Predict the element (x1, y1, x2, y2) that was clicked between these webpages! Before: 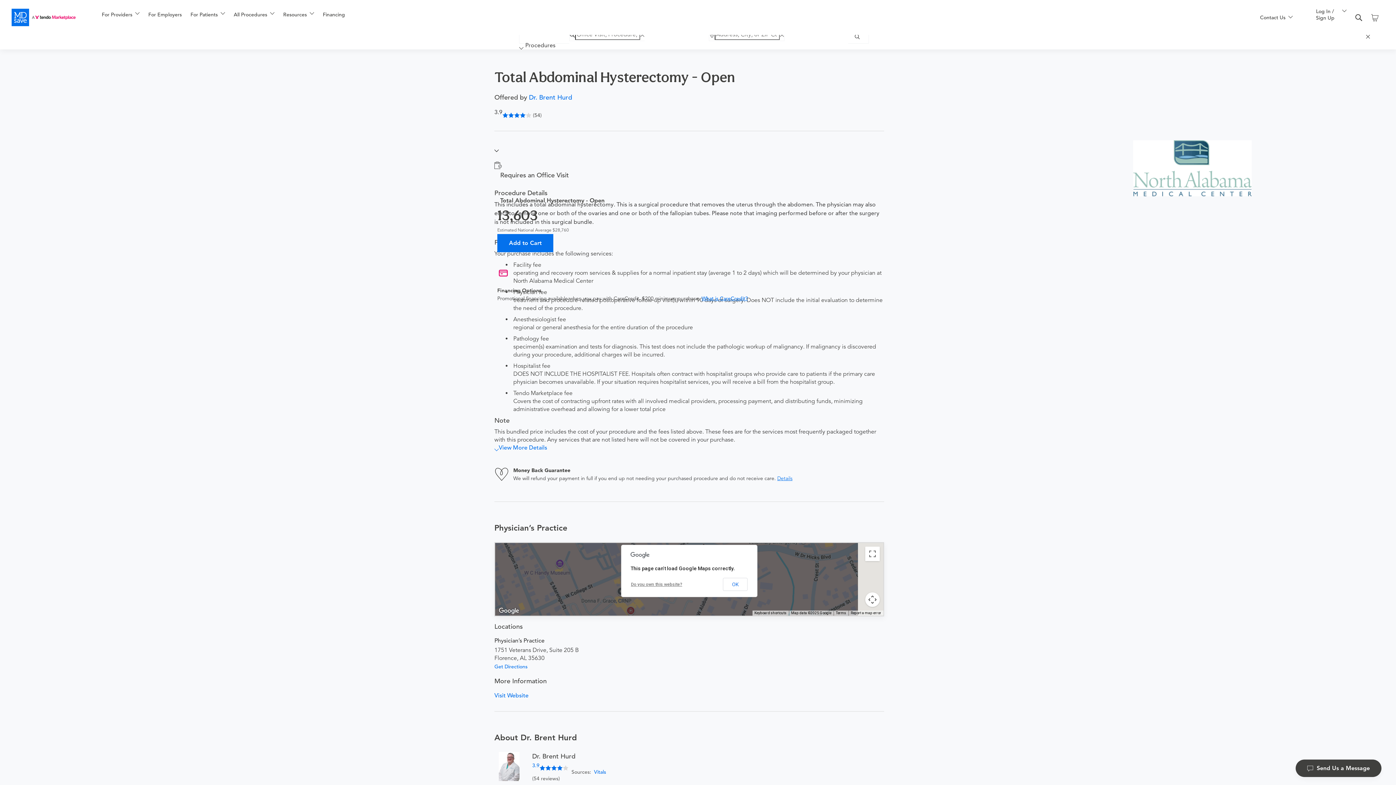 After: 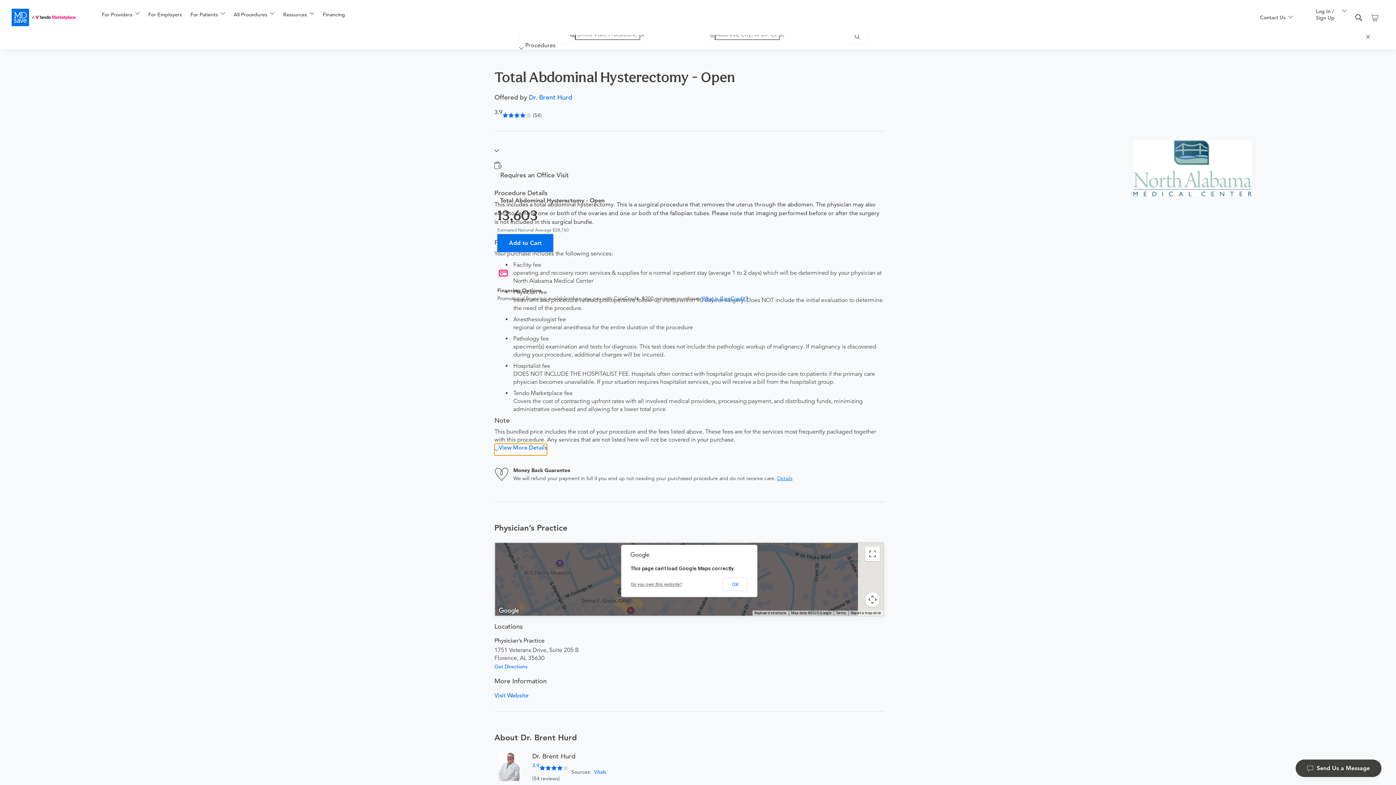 Action: bbox: (494, 444, 547, 455) label: View More Details